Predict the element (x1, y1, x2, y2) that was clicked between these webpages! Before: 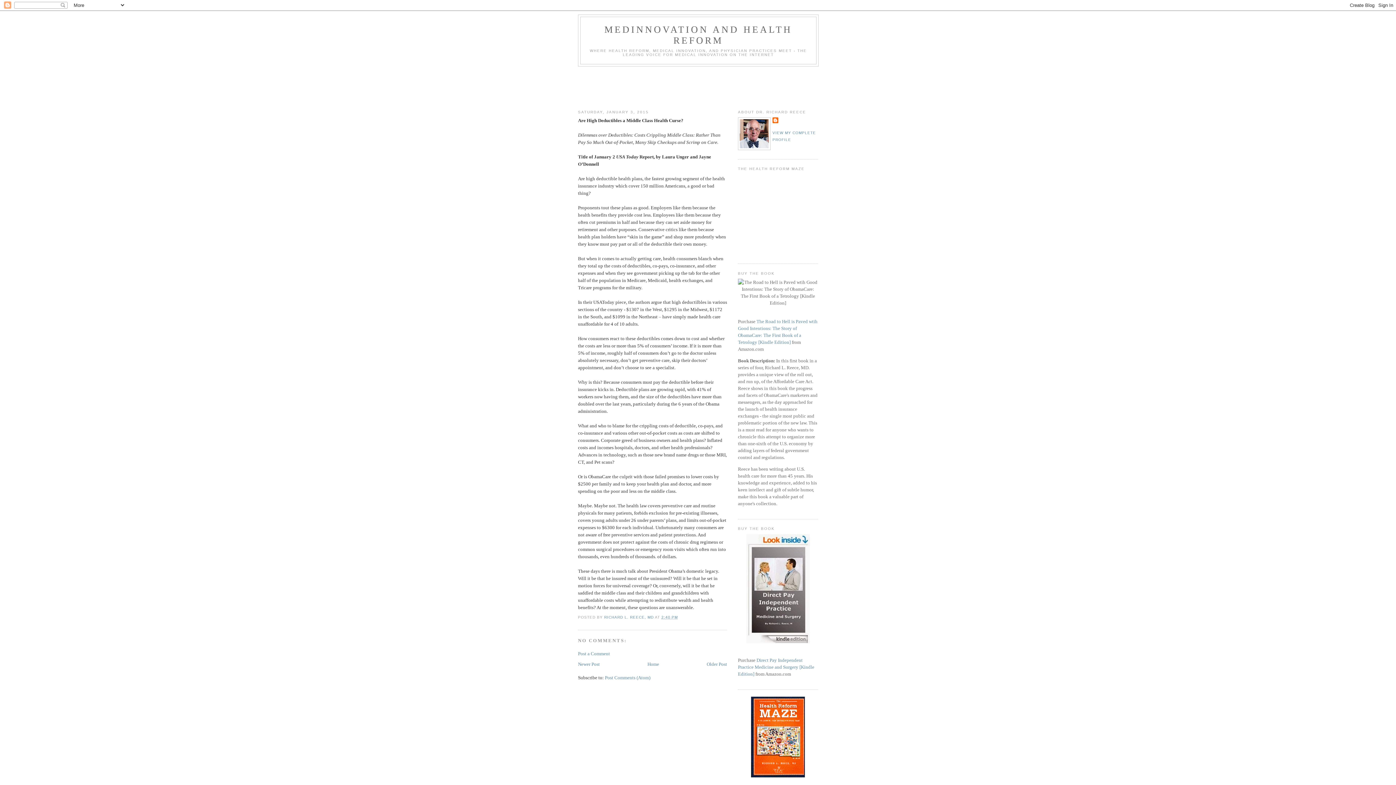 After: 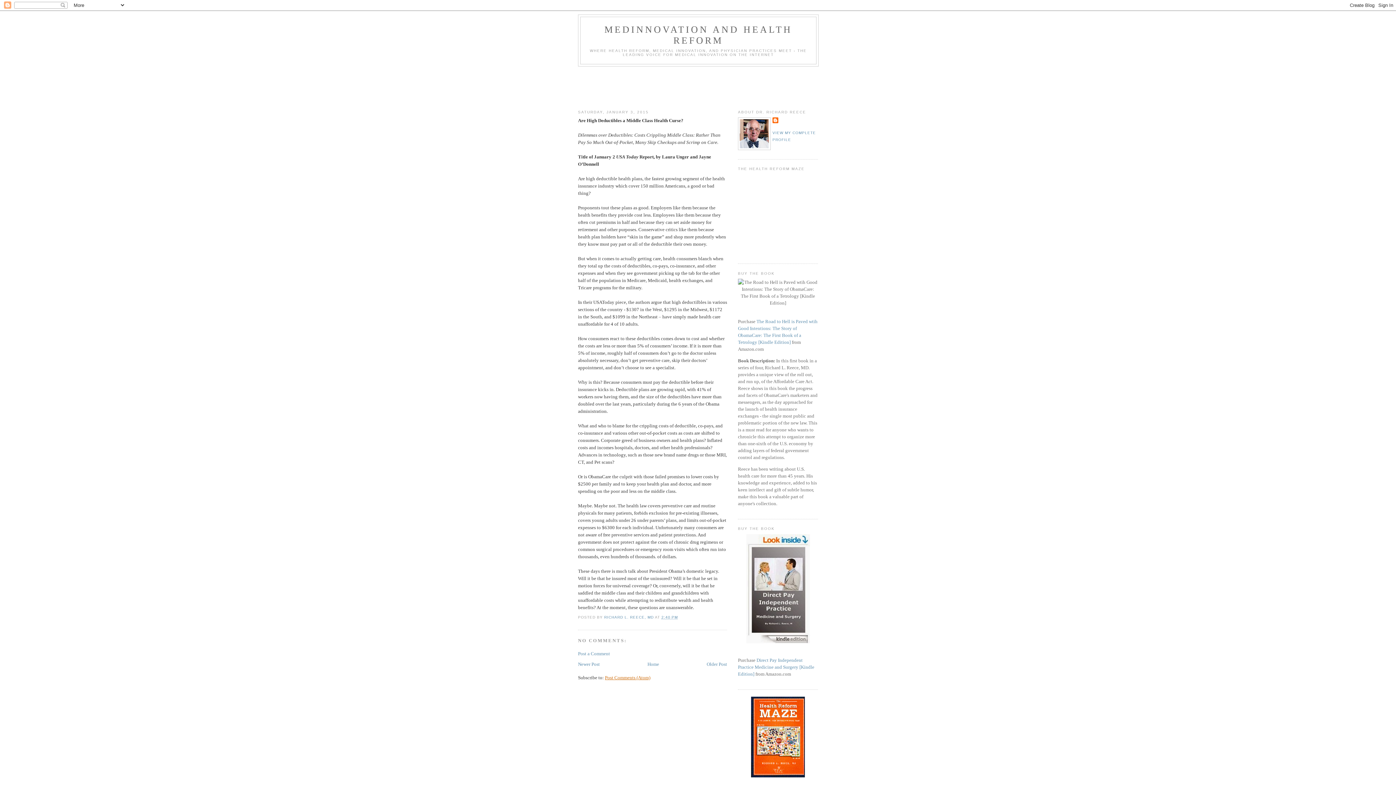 Action: bbox: (605, 675, 650, 680) label: Post Comments (Atom)